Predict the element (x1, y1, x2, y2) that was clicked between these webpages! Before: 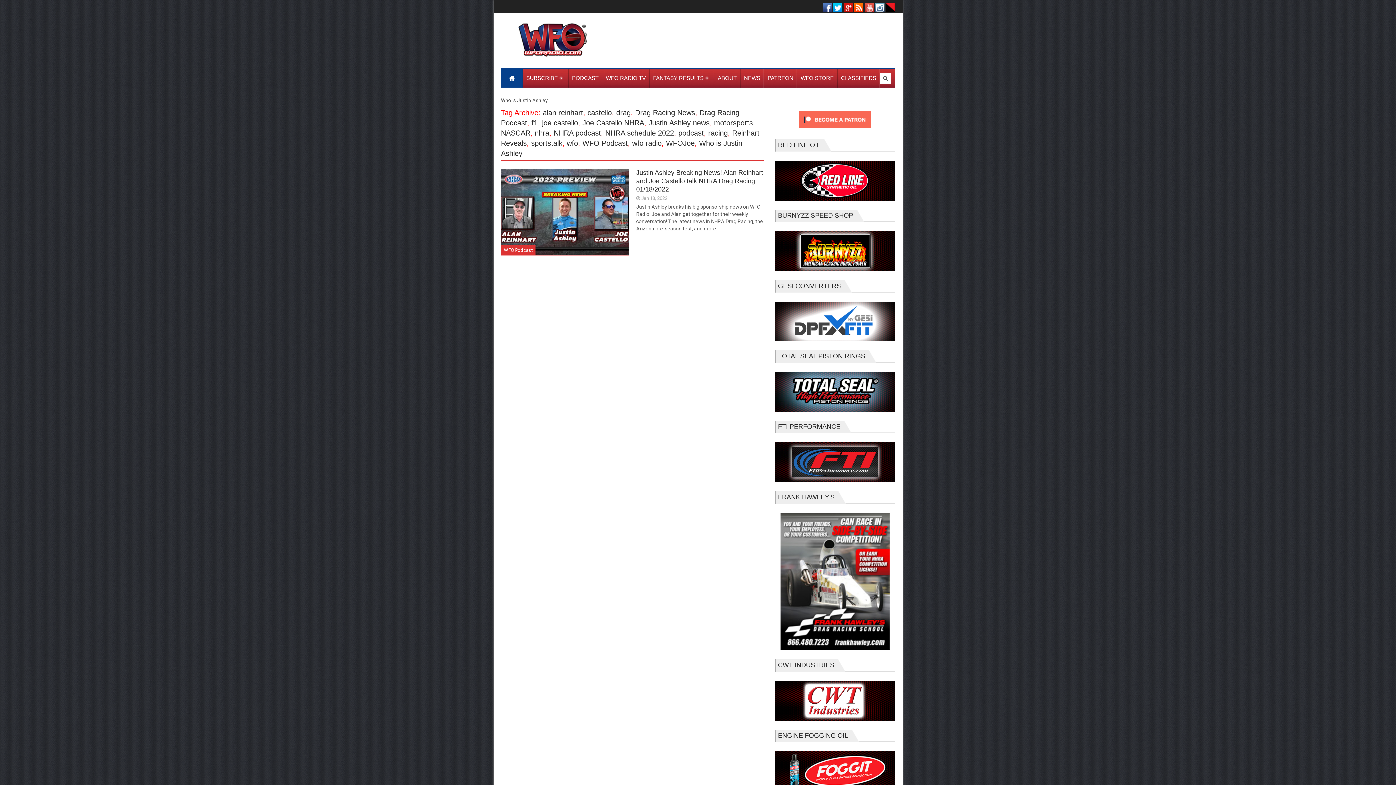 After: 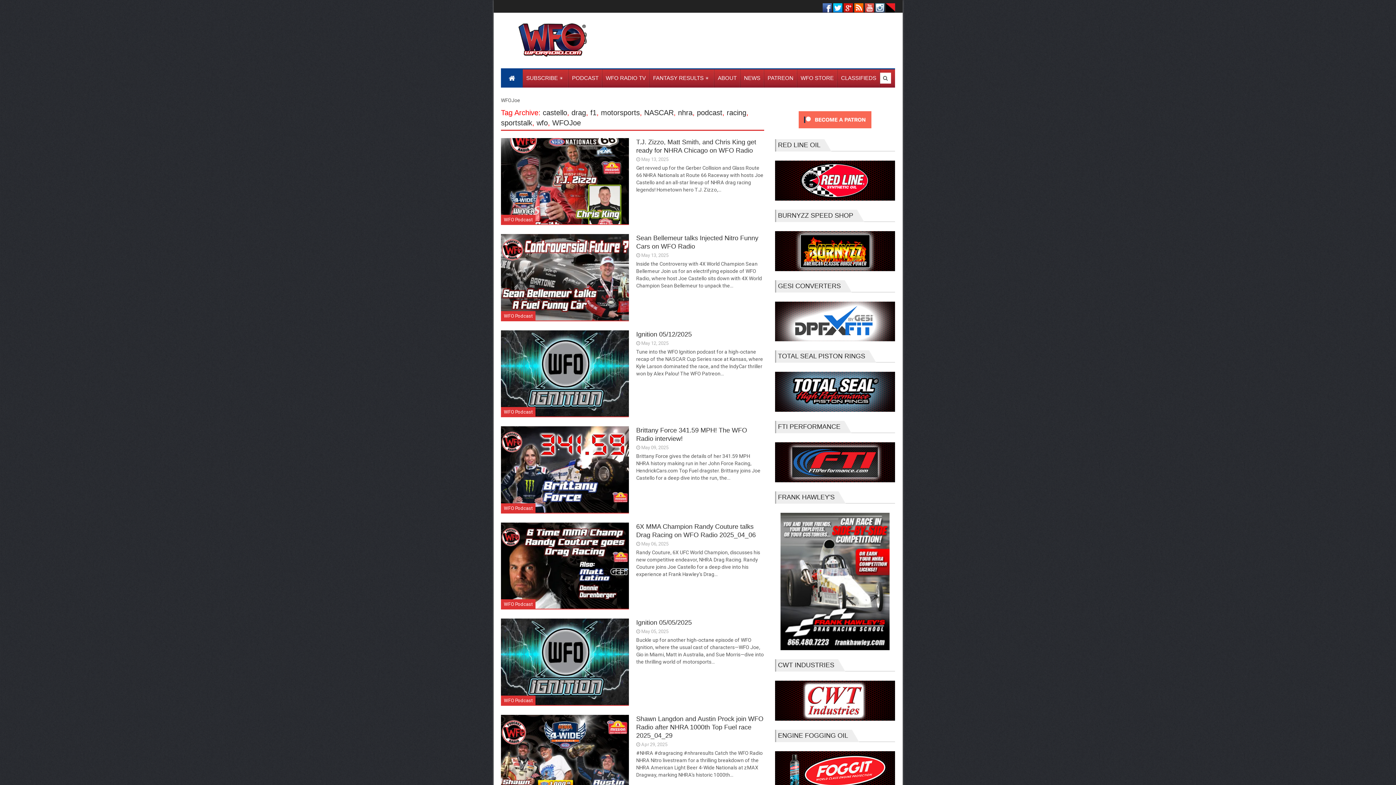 Action: bbox: (666, 139, 694, 147) label: WFOJoe